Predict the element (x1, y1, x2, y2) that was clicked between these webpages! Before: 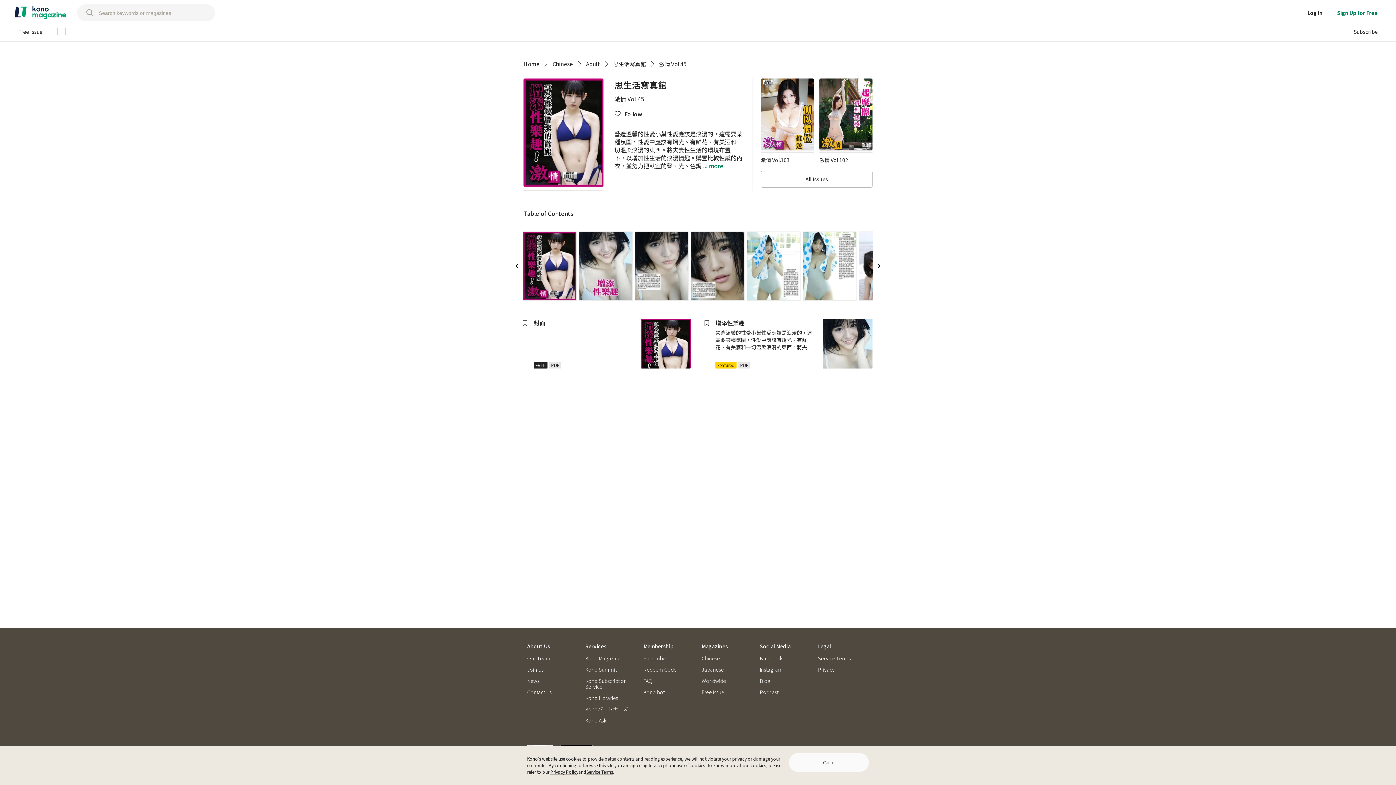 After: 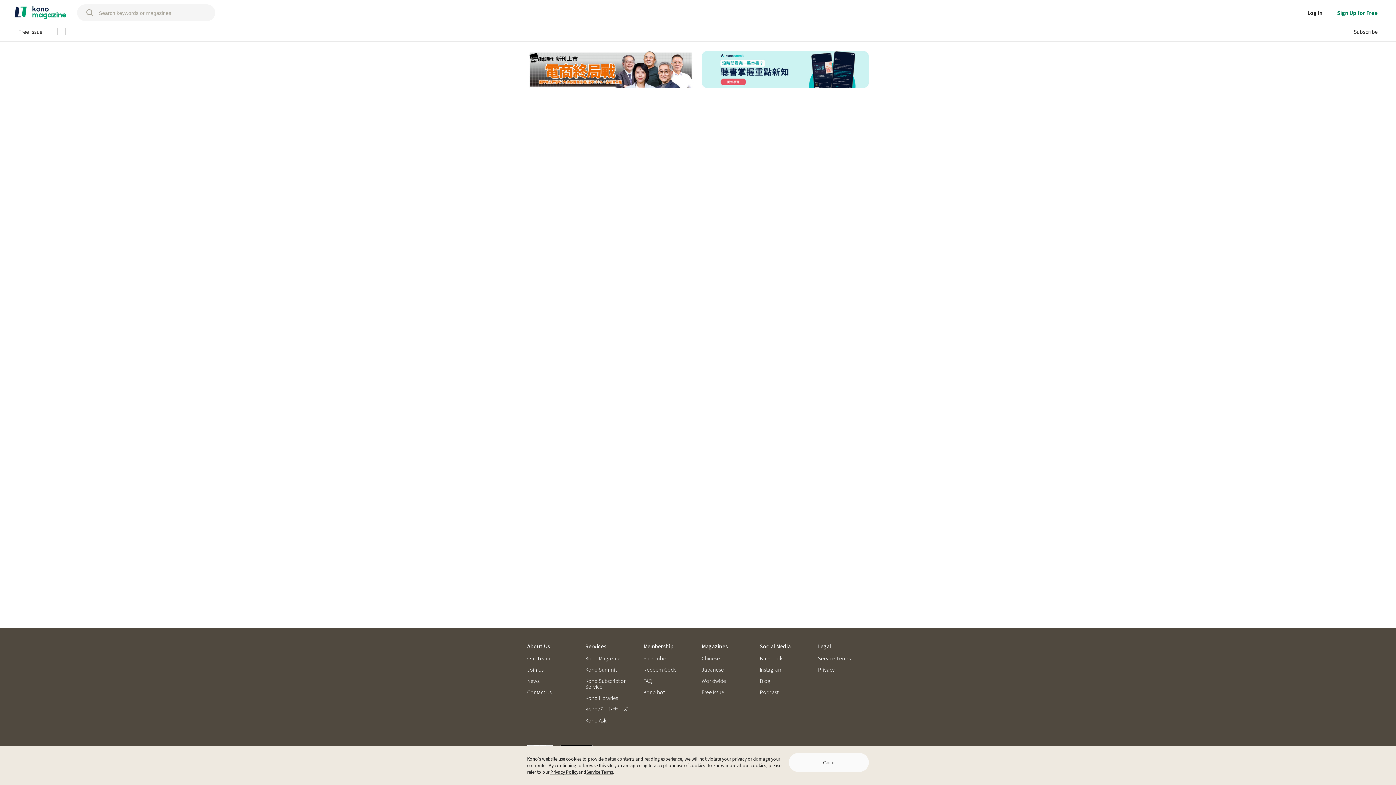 Action: label: Japanese bbox: (701, 666, 724, 672)